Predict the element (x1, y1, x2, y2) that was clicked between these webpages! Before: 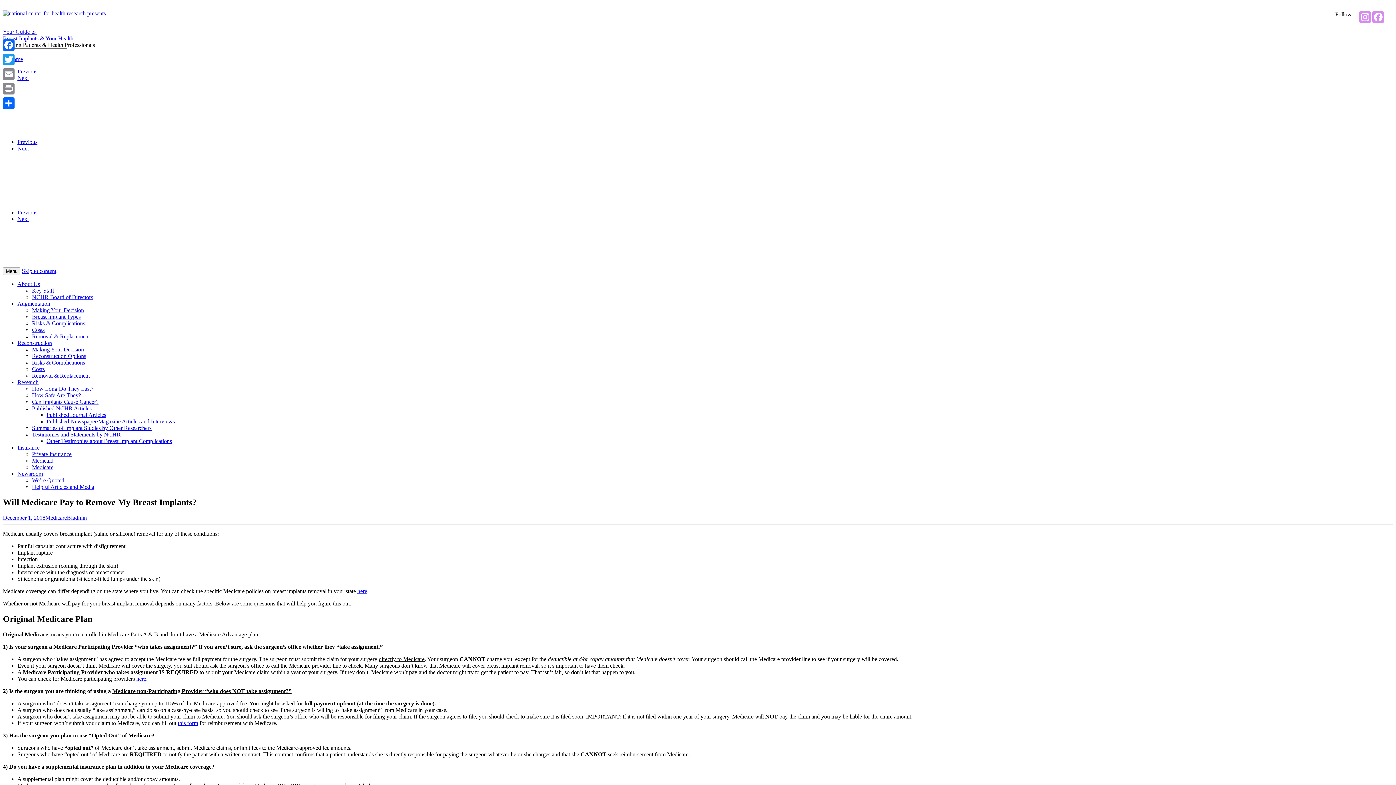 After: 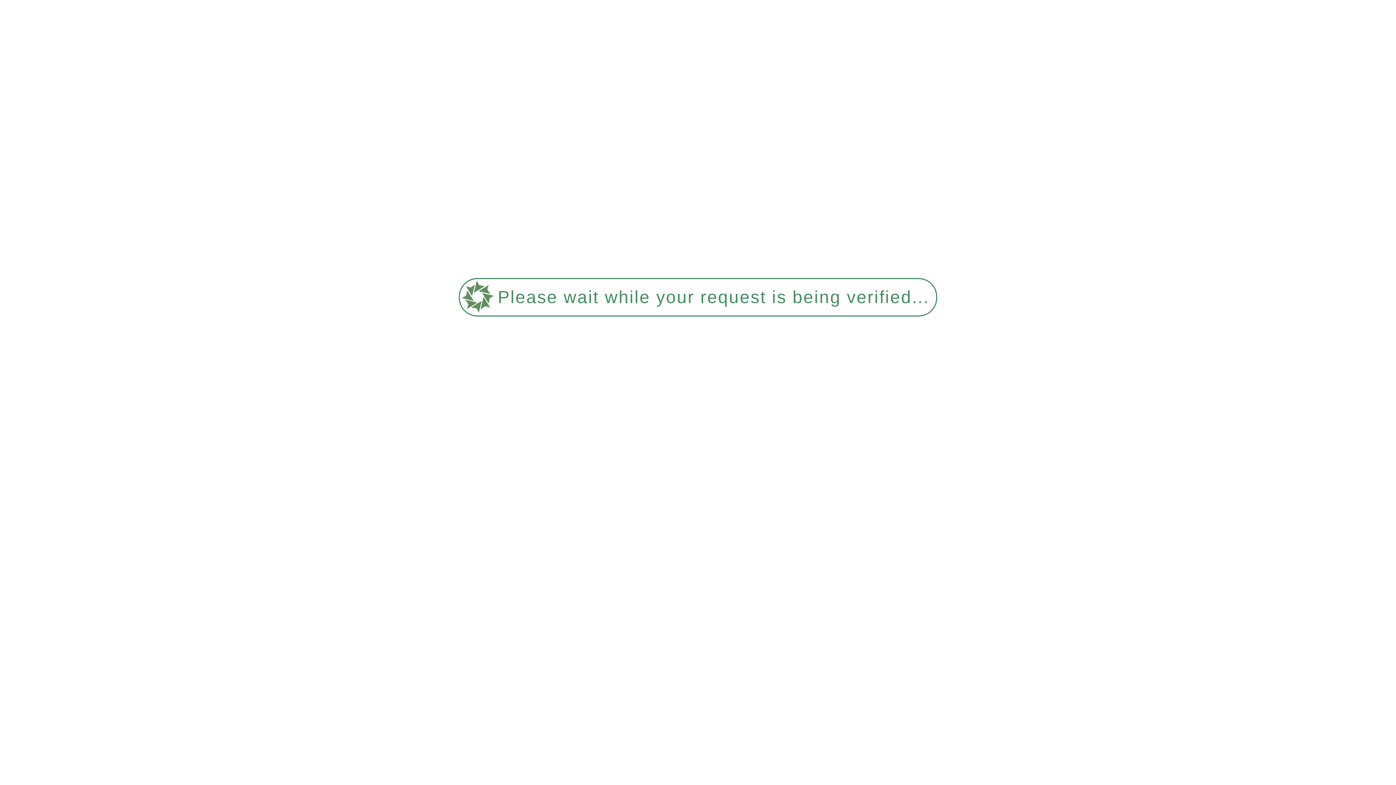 Action: bbox: (32, 431, 120, 437) label: Testimonies and Statements by NCHR